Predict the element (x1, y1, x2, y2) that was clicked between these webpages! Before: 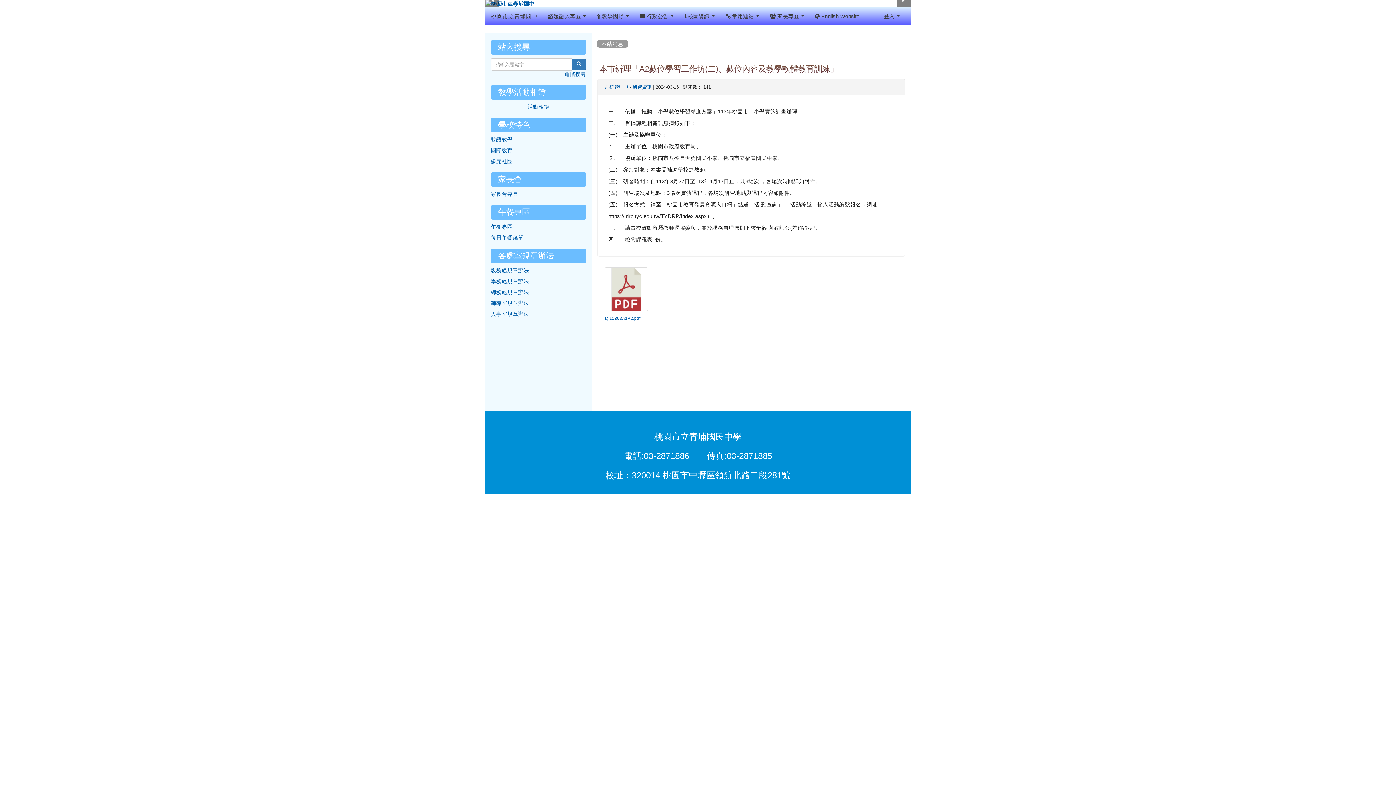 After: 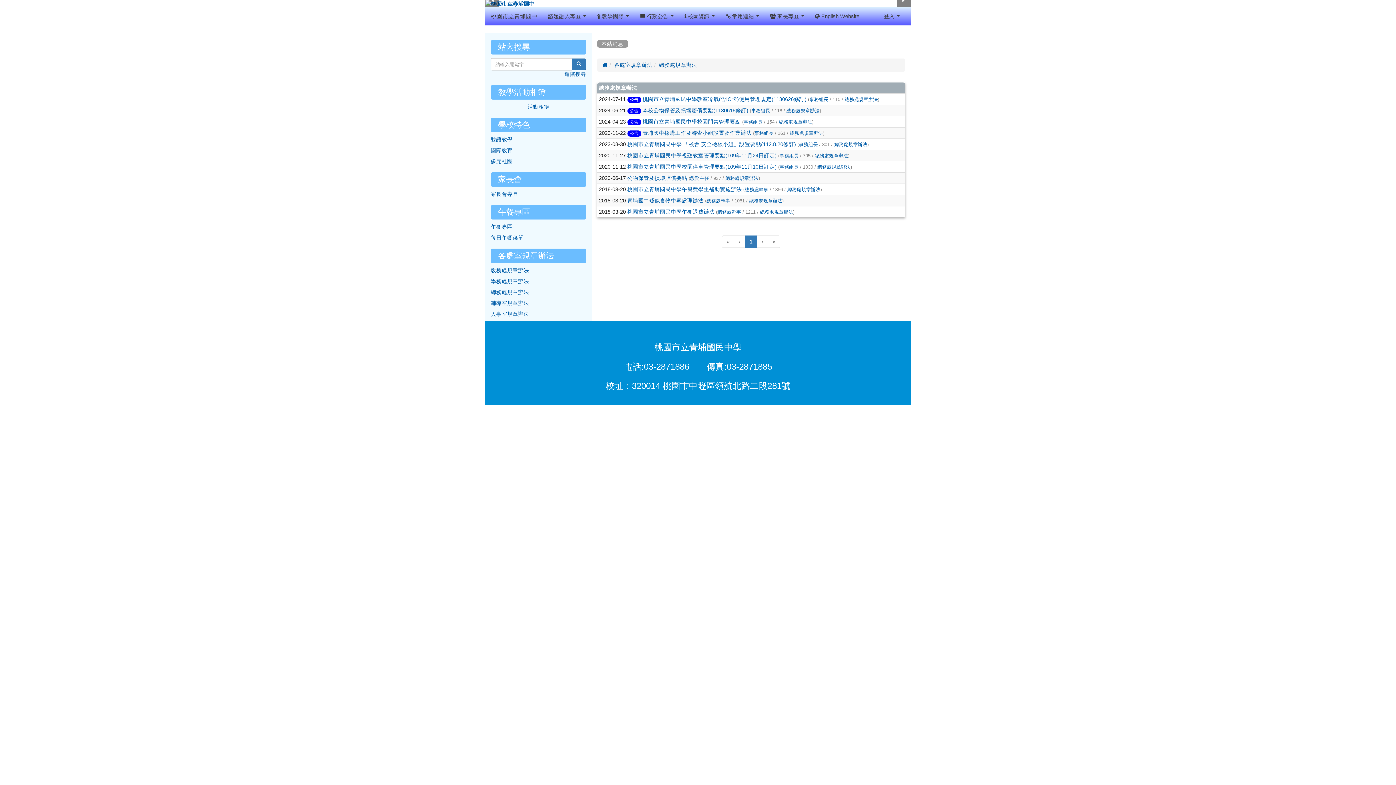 Action: label: 總務處規章辦法 bbox: (490, 289, 529, 294)